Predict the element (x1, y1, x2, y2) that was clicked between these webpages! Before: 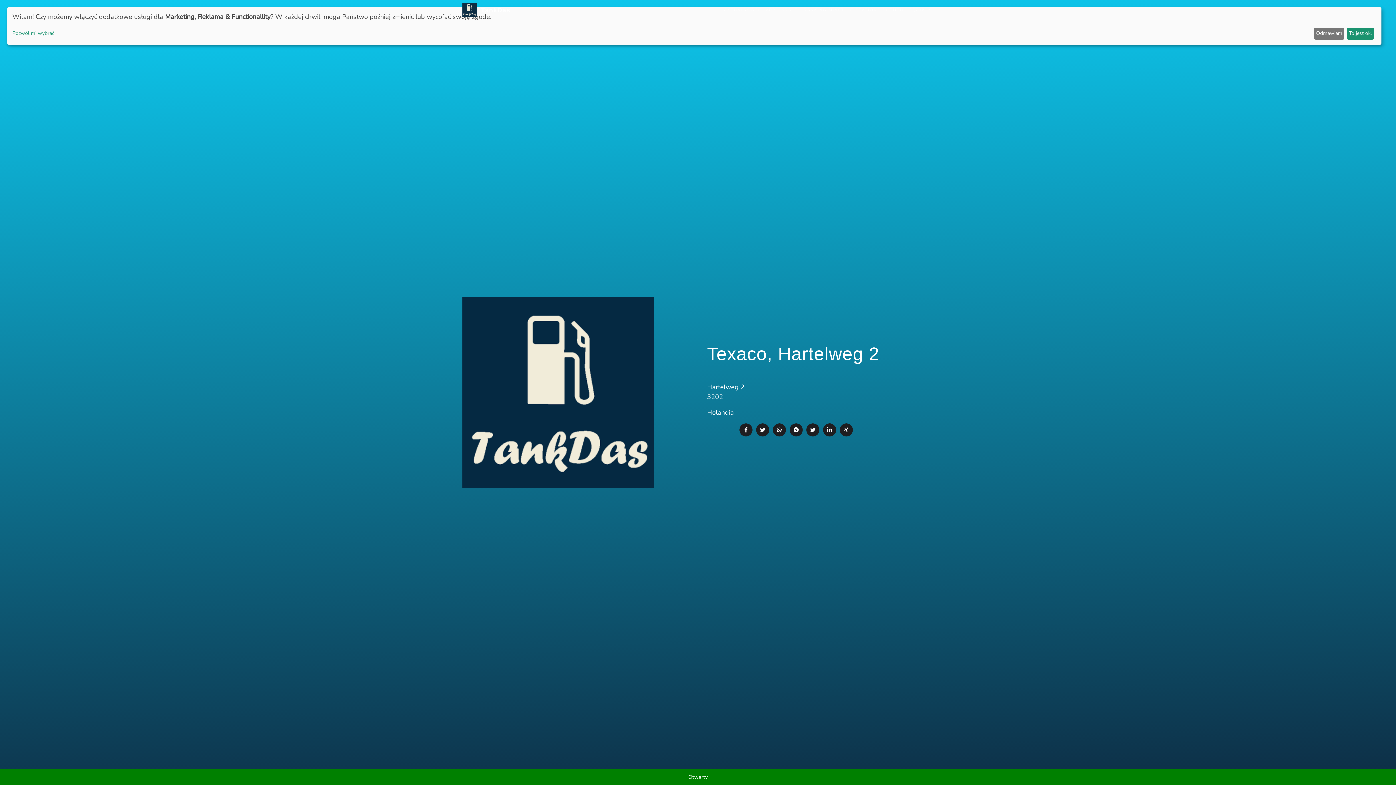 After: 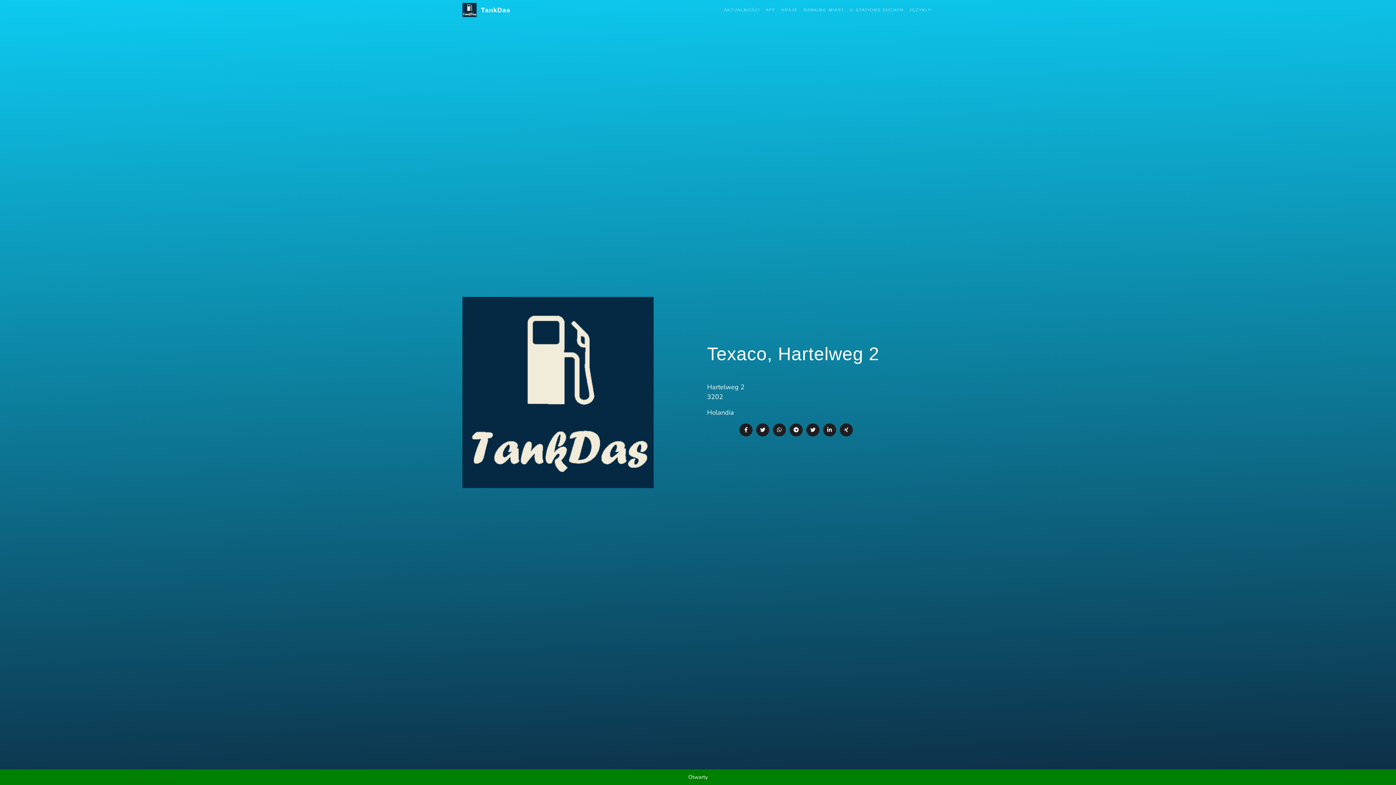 Action: label: To jest ok. bbox: (1347, 27, 1374, 39)